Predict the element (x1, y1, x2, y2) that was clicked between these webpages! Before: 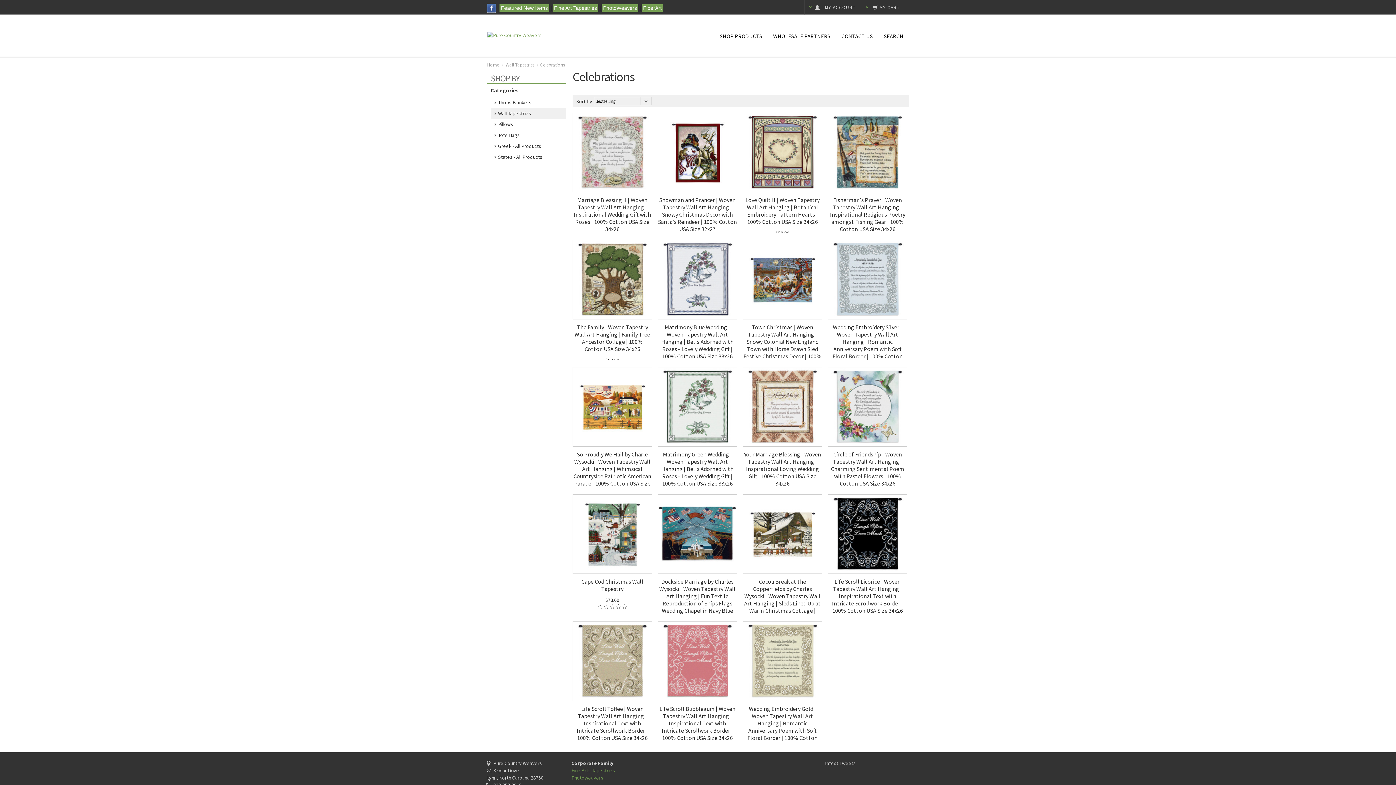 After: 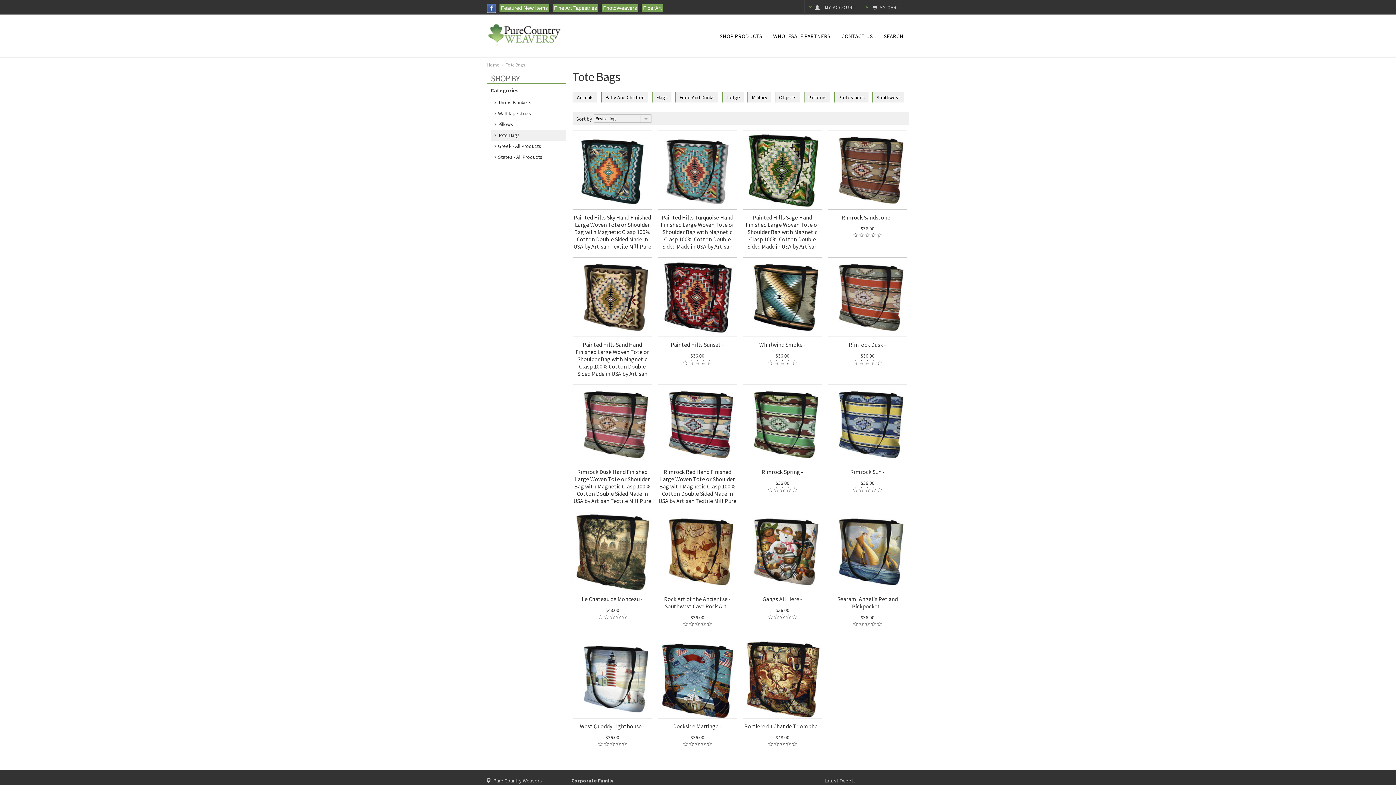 Action: label: Tote Bags bbox: (494, 129, 569, 140)